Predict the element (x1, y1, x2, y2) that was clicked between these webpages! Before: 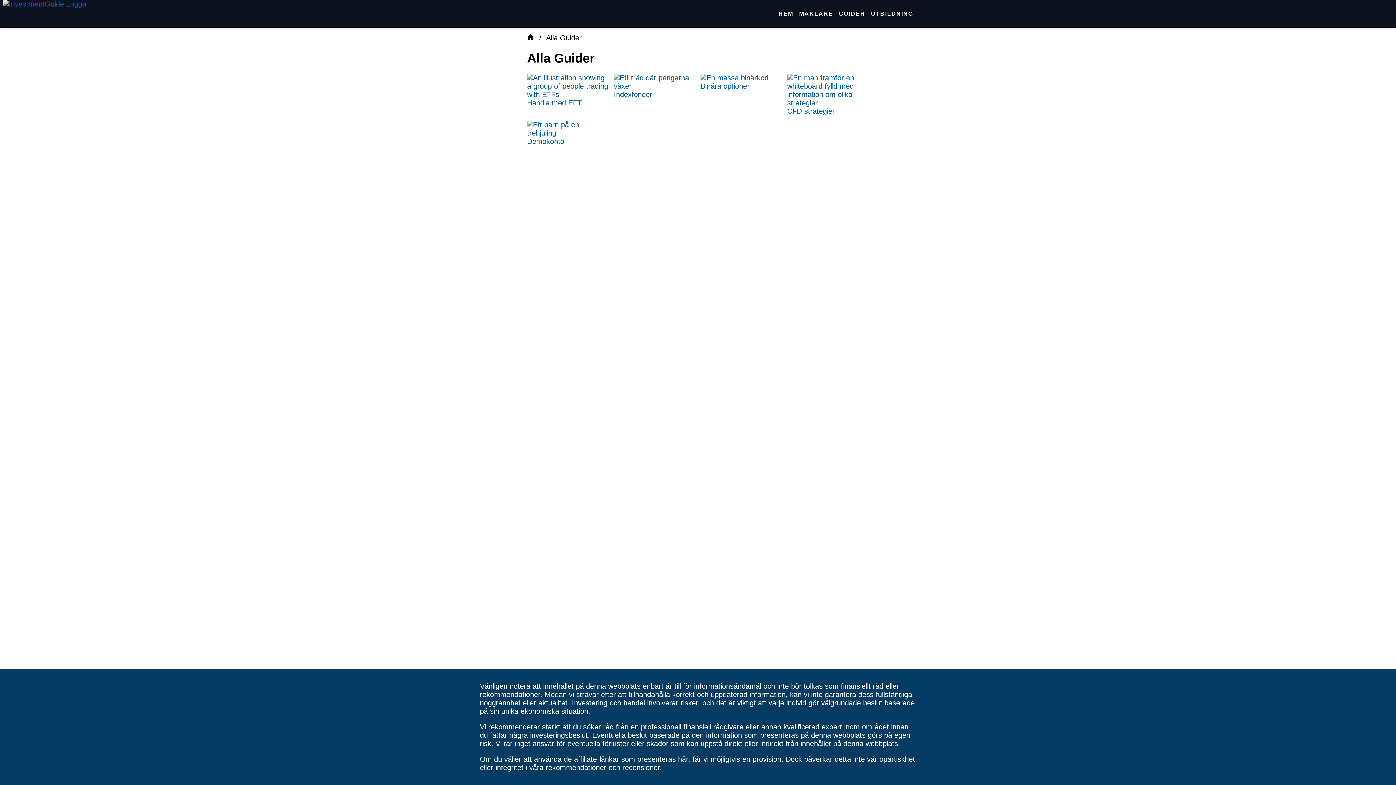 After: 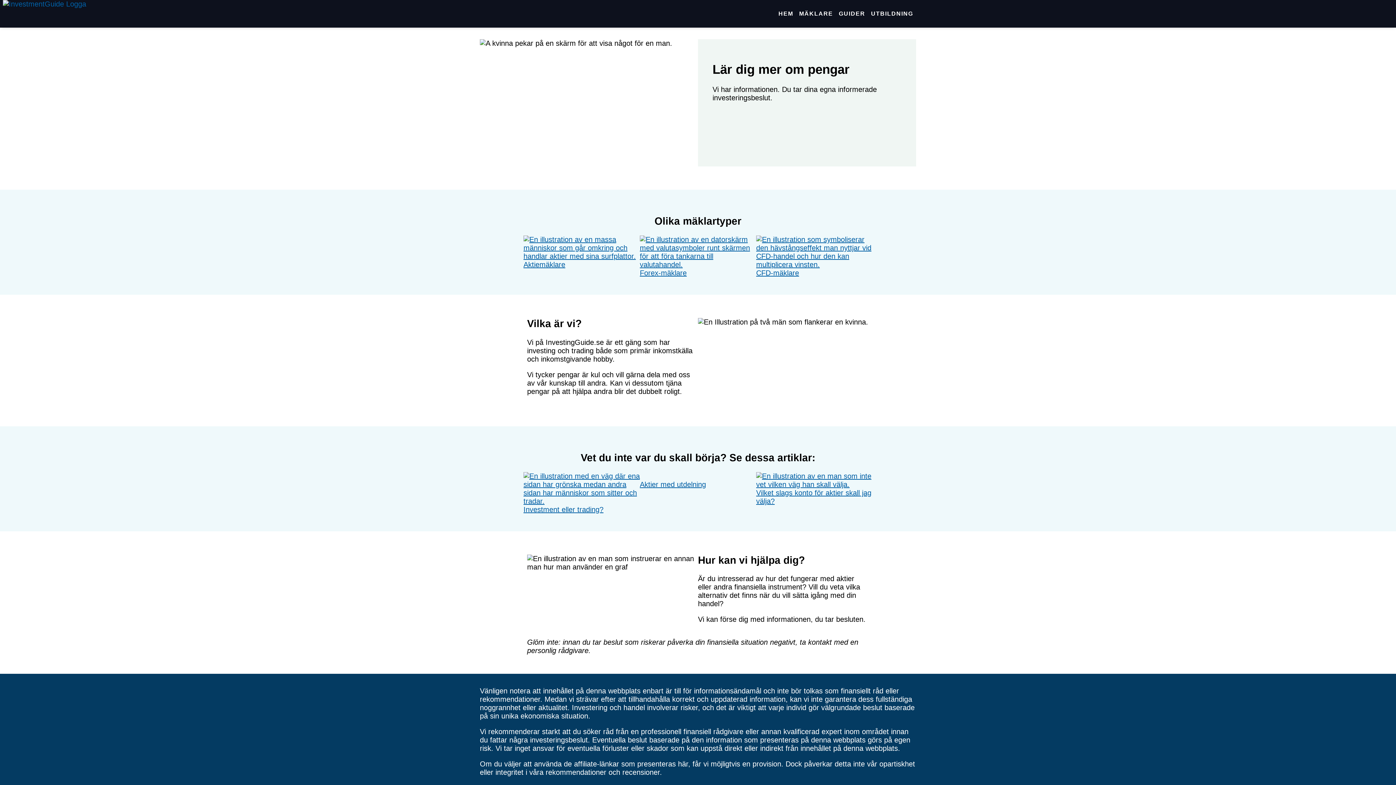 Action: bbox: (527, 33, 534, 41) label: länk till startsidan